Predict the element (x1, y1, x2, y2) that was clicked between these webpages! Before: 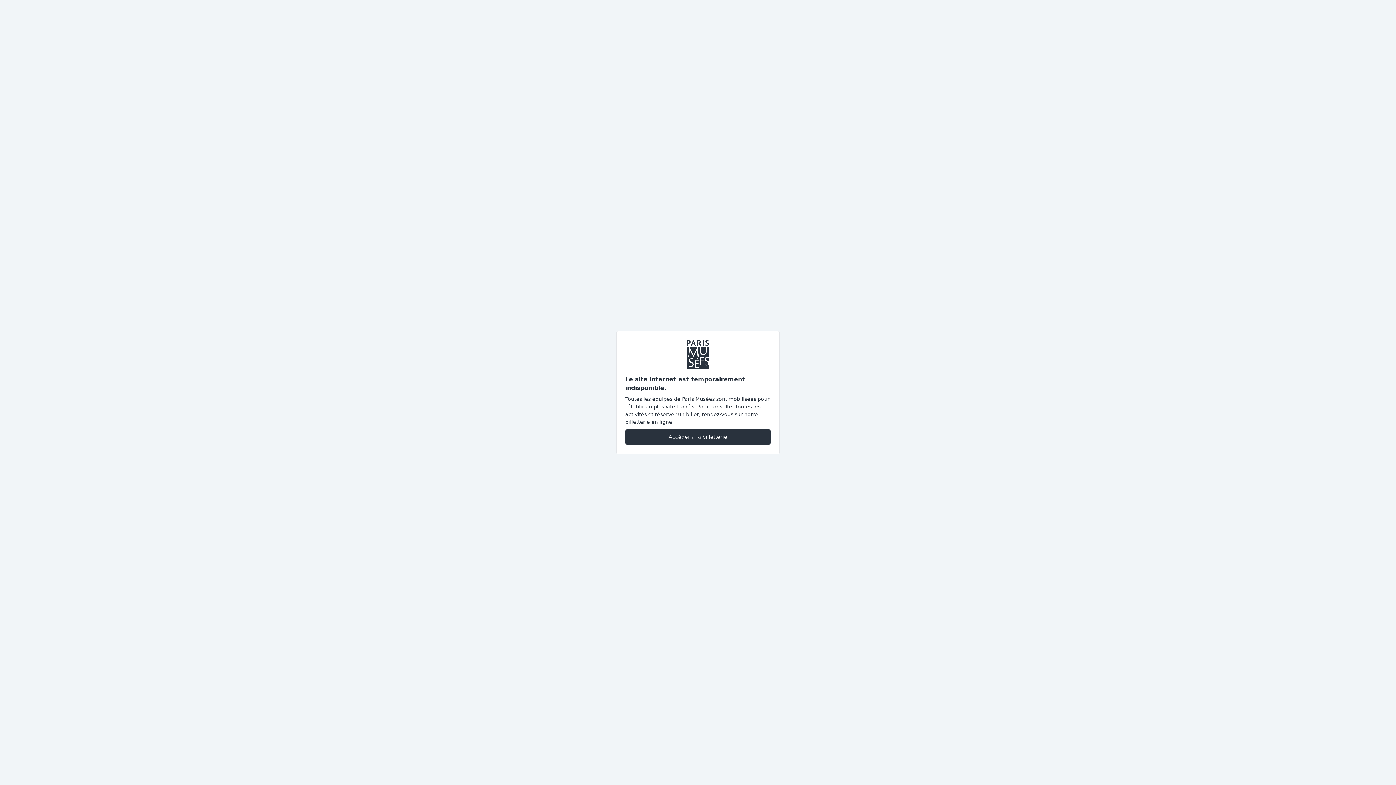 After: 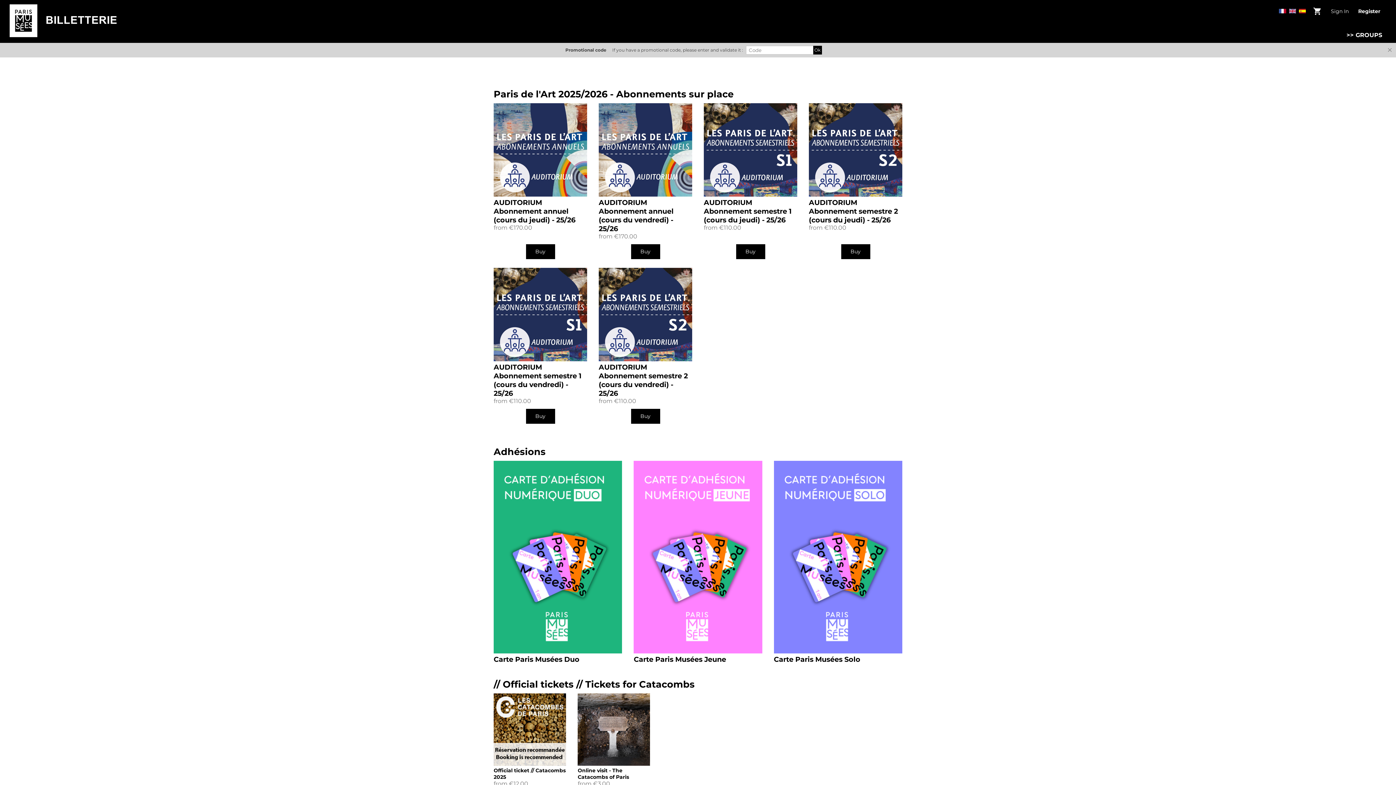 Action: bbox: (625, 428, 770, 445) label: Accéder à la billetterie